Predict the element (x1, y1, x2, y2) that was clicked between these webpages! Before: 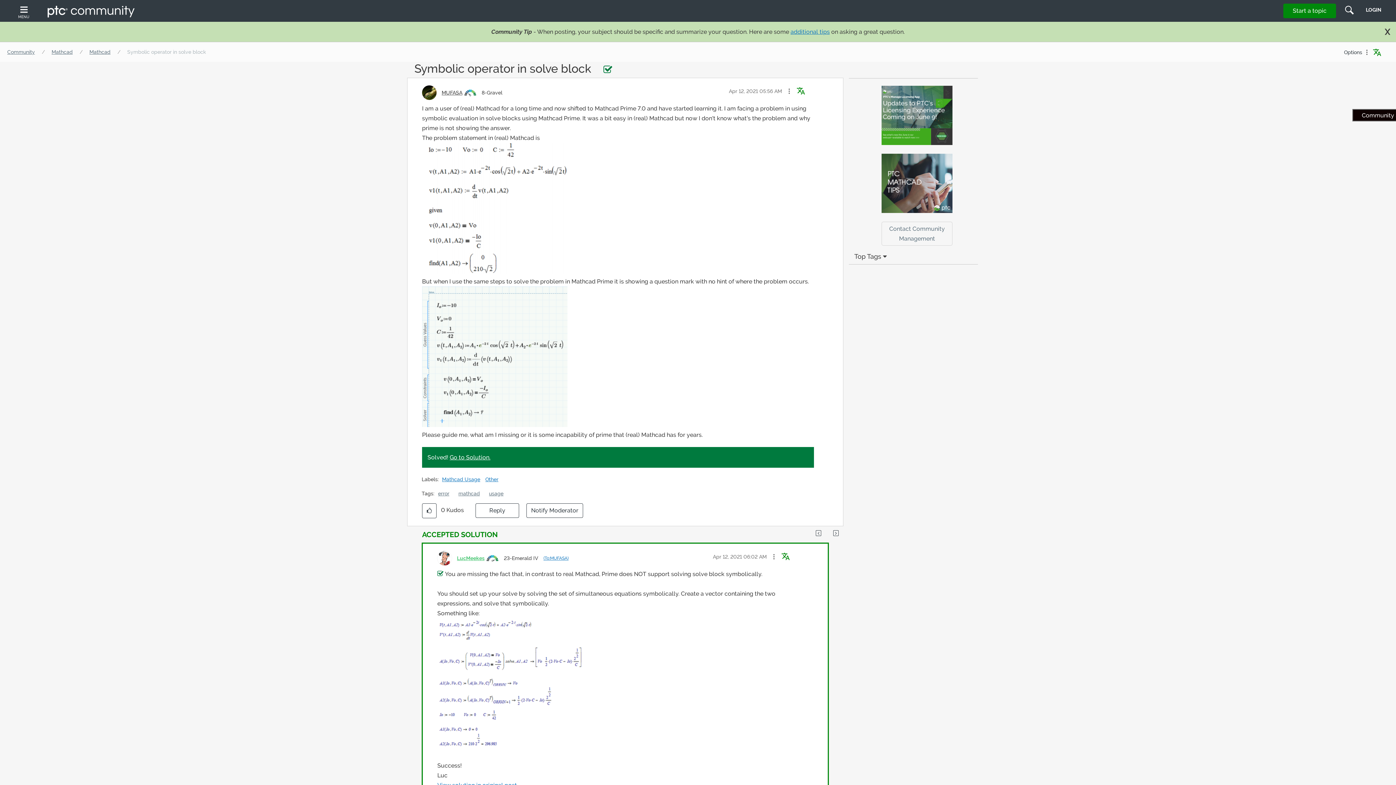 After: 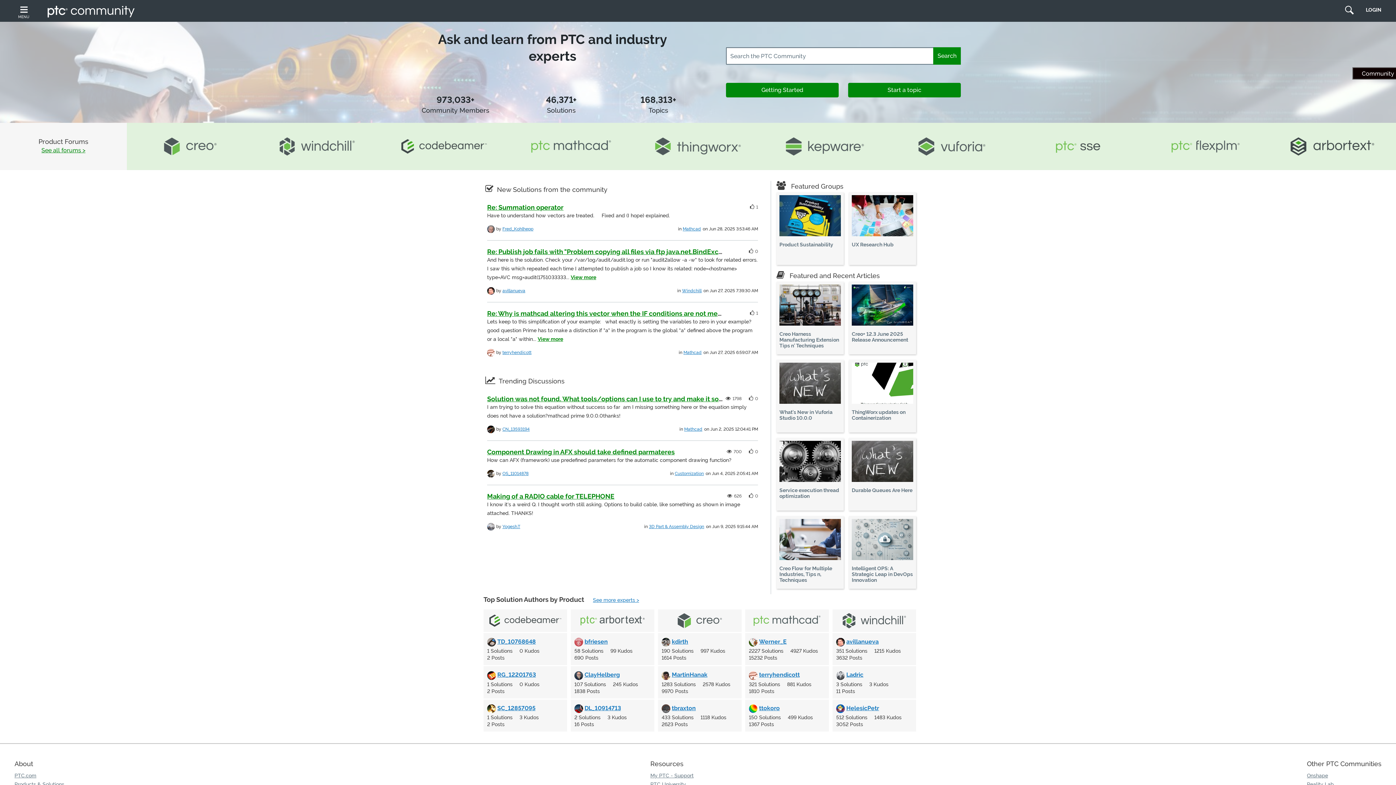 Action: bbox: (3, 49, 38, 54) label: Community